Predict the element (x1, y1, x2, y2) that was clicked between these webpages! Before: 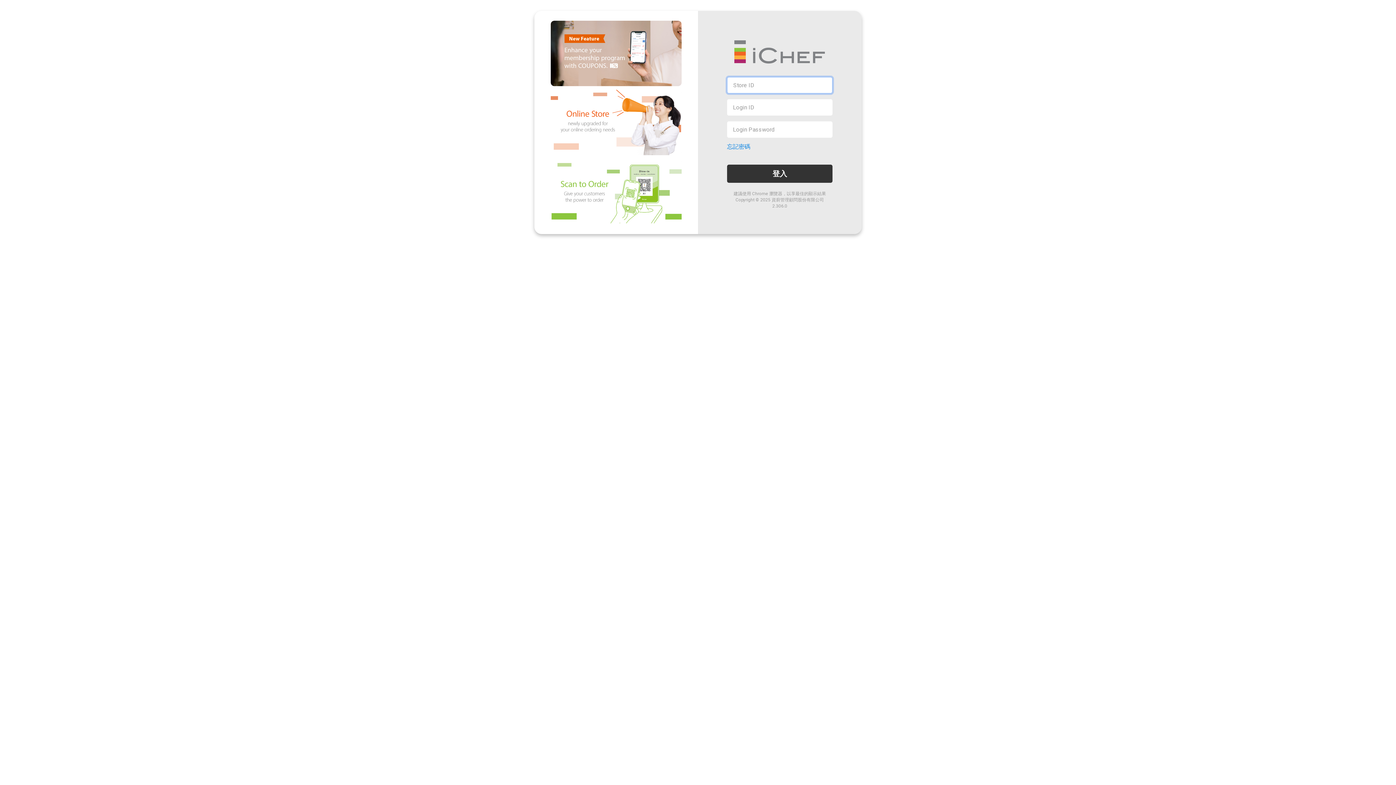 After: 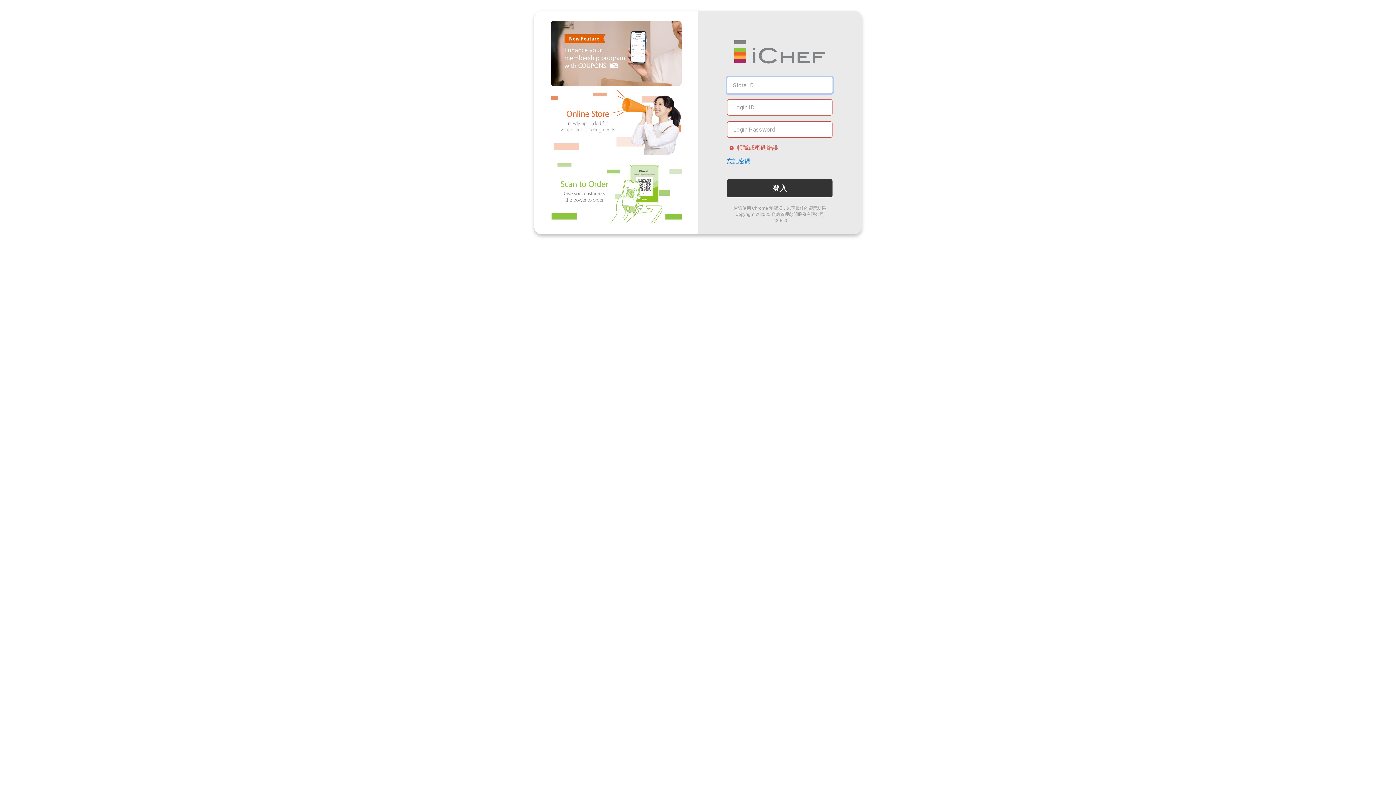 Action: label: 登入 bbox: (727, 164, 832, 182)